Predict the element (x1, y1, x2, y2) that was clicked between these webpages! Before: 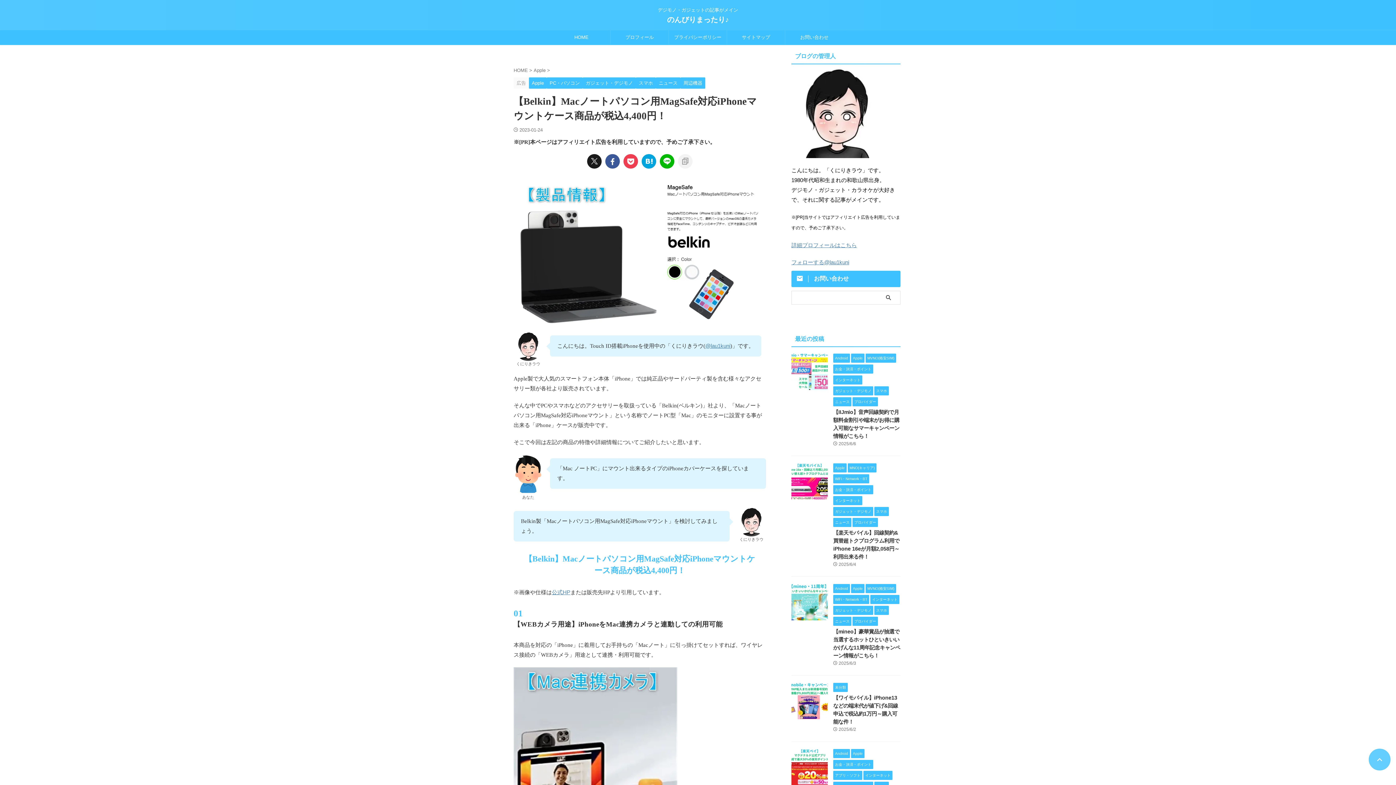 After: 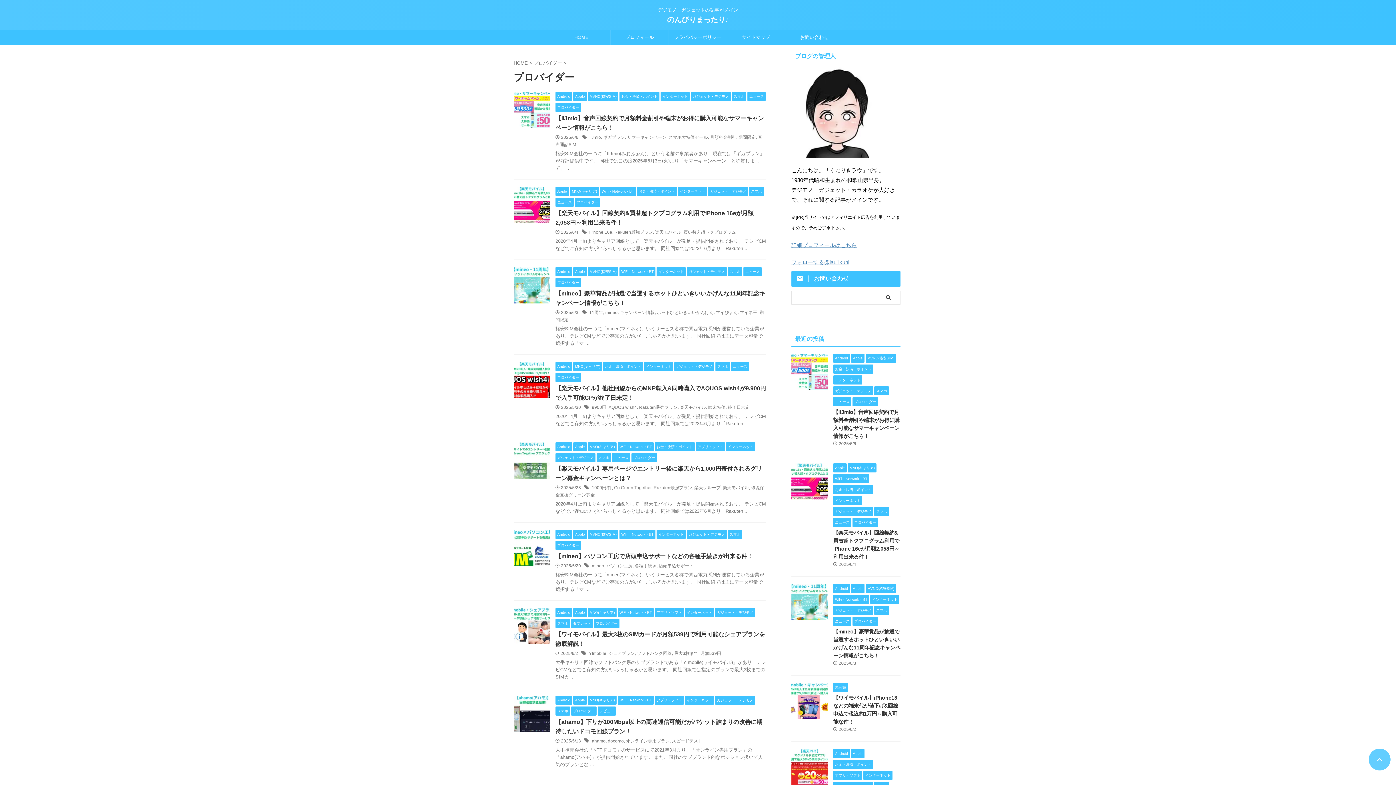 Action: label: プロバイダー bbox: (852, 618, 878, 624)